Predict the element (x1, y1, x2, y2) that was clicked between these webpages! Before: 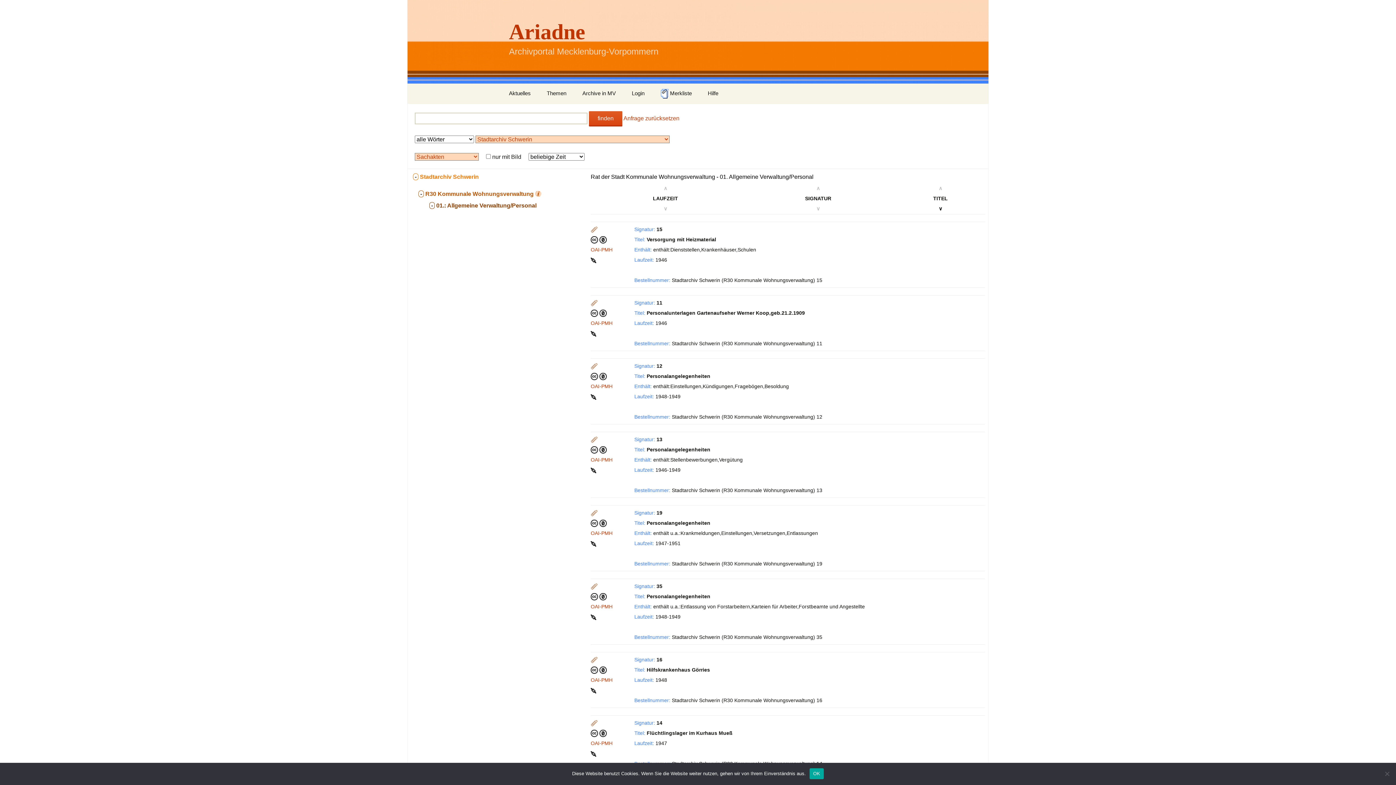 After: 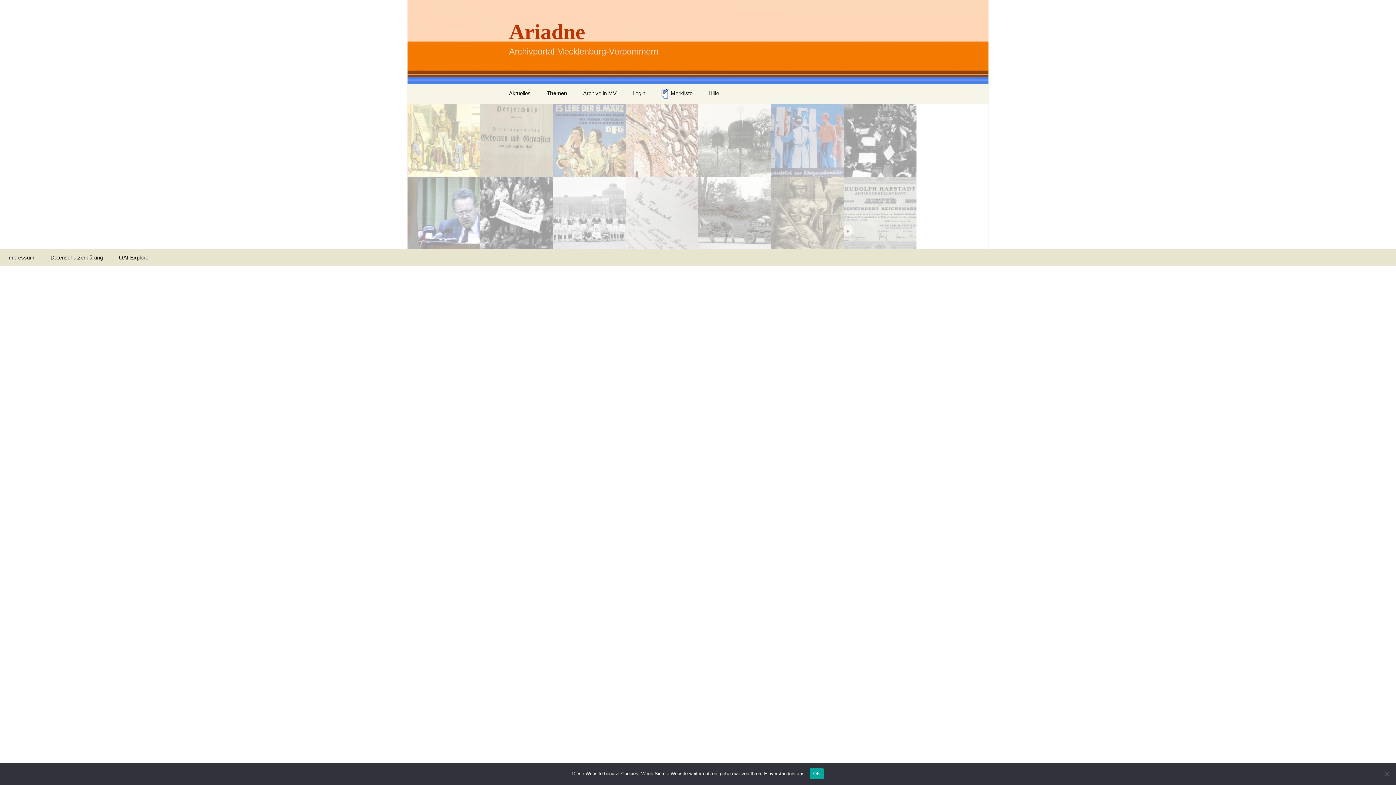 Action: bbox: (539, 85, 573, 101) label: Themen